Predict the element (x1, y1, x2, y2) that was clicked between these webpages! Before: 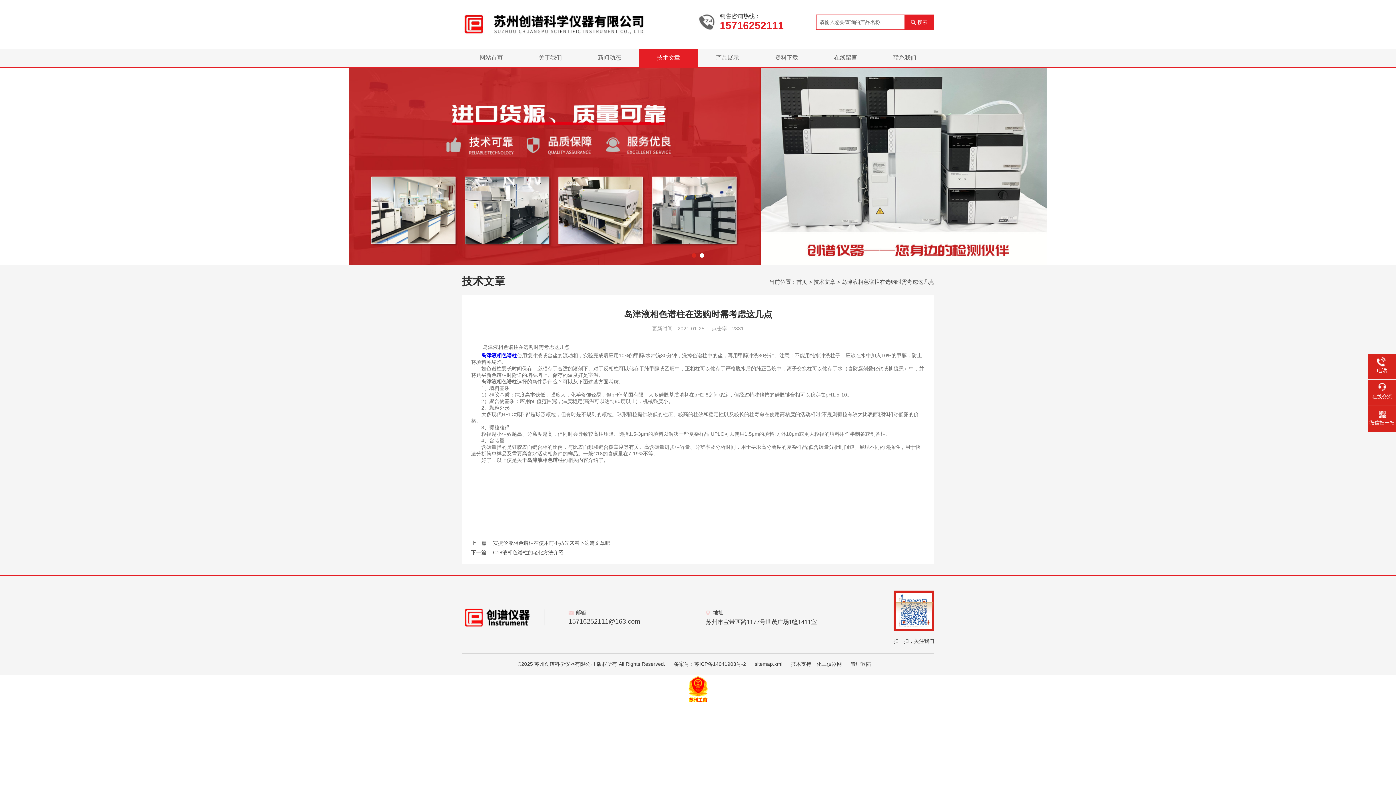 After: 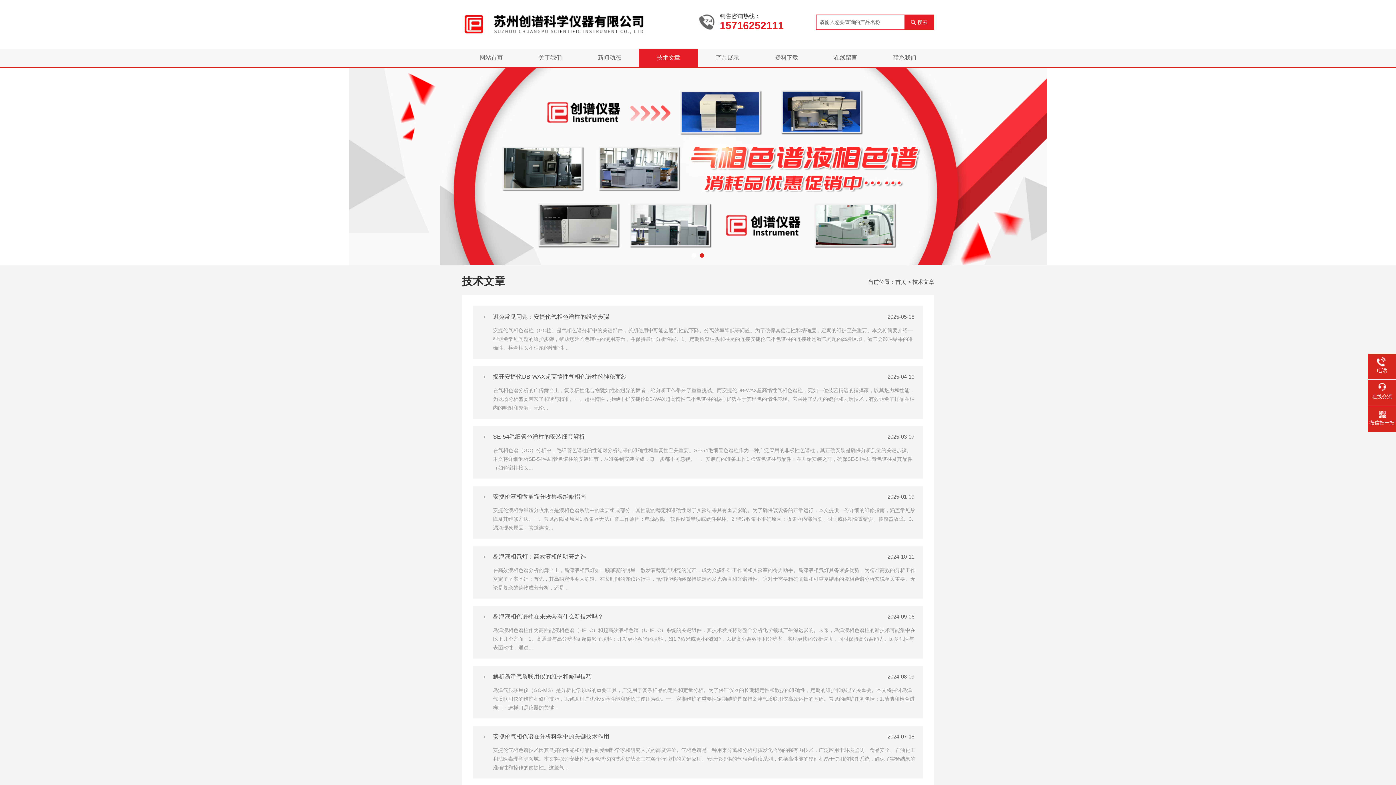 Action: label: 技术文章 bbox: (813, 278, 835, 285)